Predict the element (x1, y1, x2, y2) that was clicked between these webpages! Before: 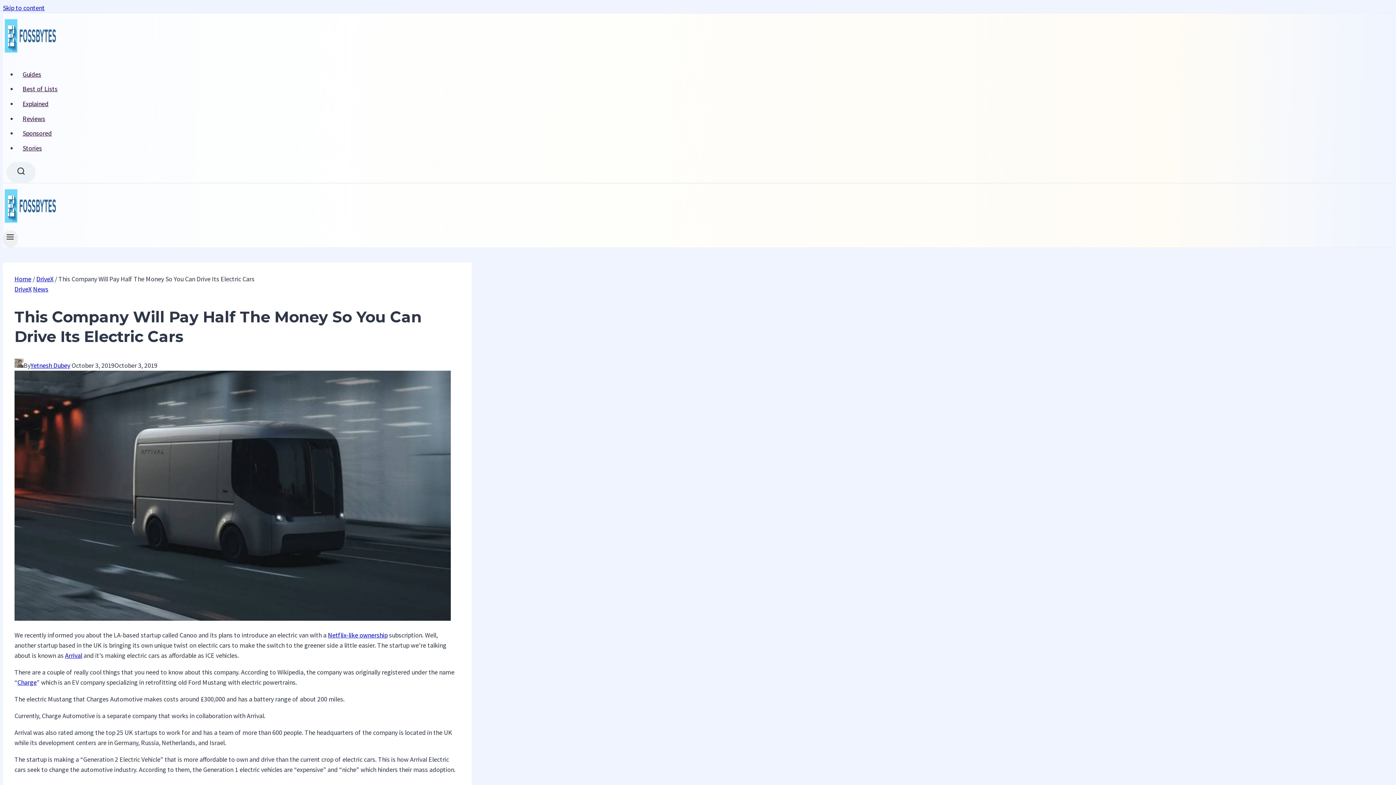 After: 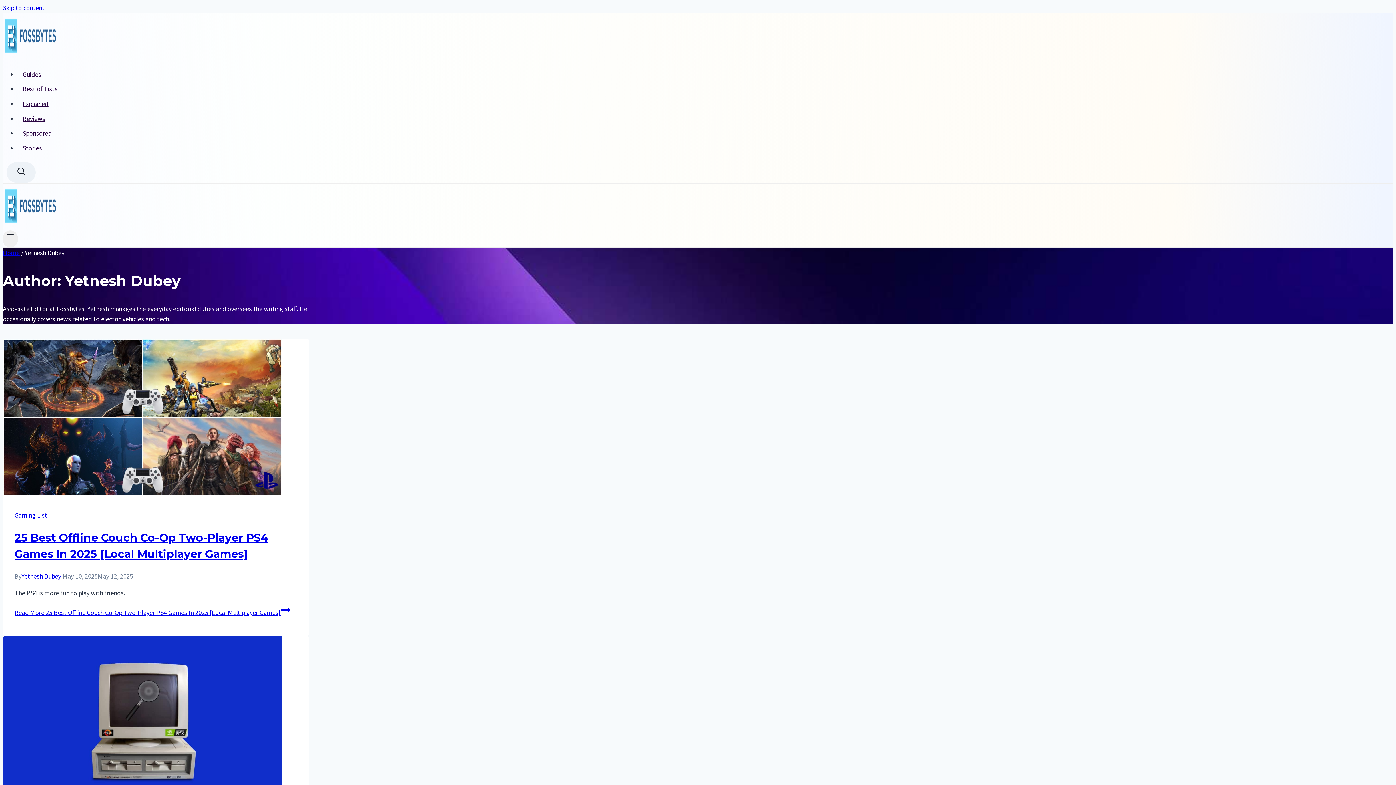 Action: bbox: (30, 361, 70, 369) label: Yetnesh Dubey